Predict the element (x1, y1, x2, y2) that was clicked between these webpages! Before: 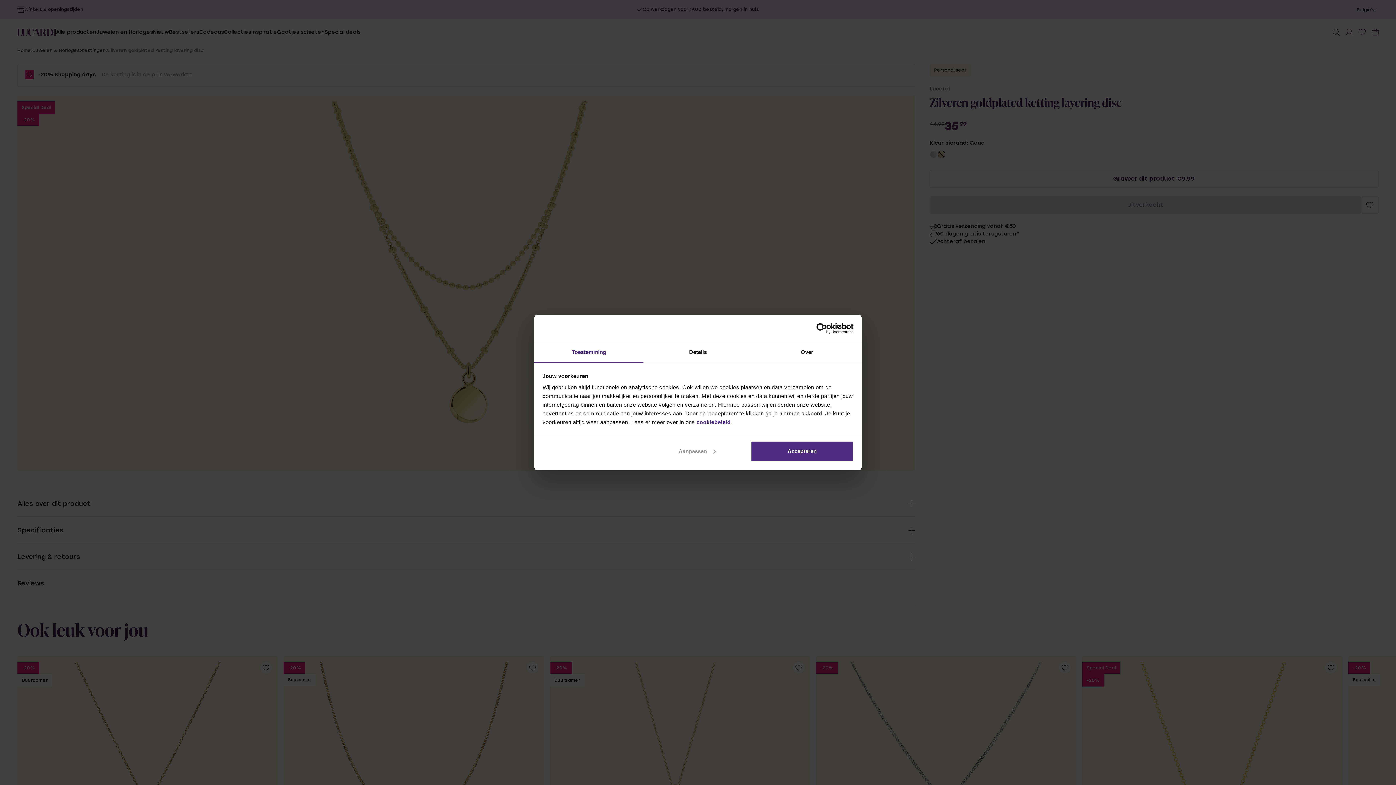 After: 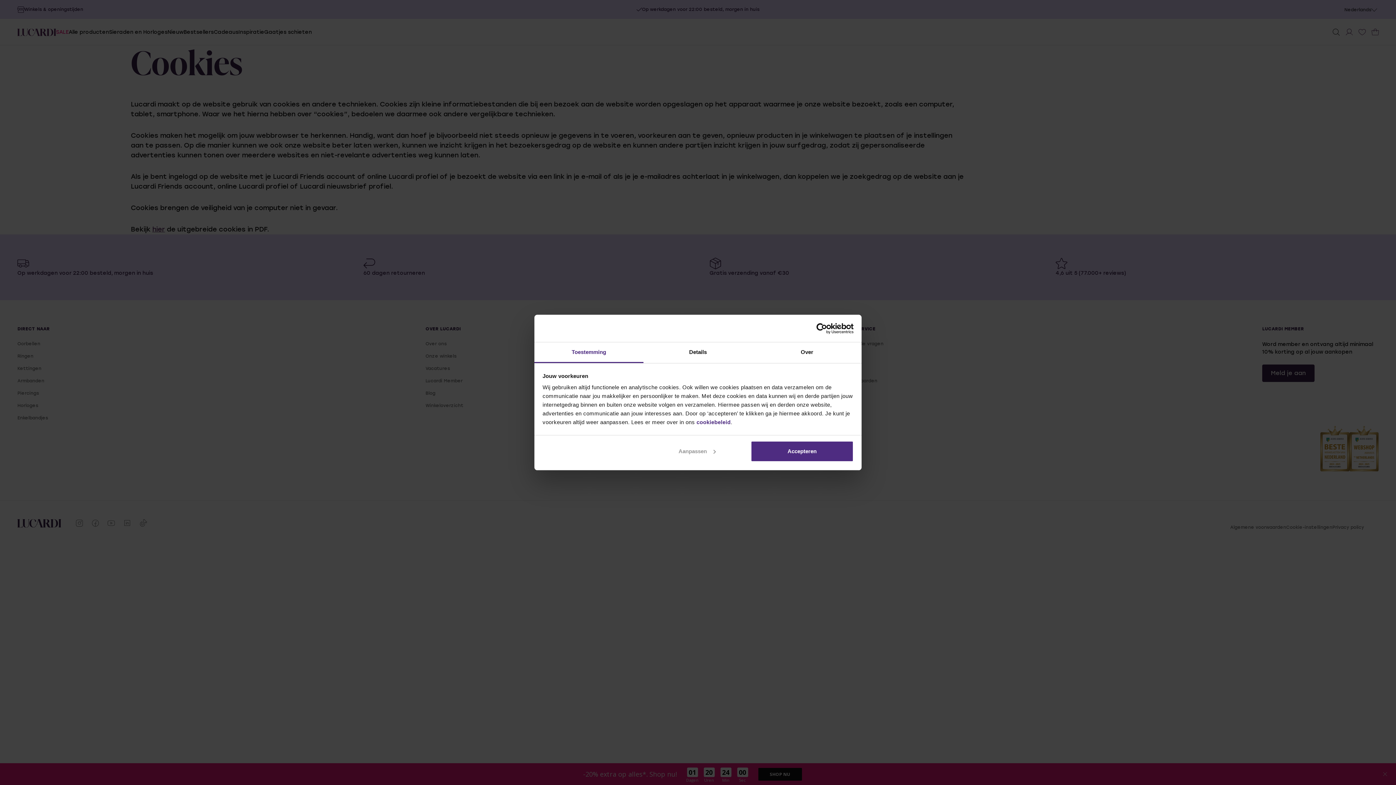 Action: bbox: (696, 419, 730, 425) label: cookiebeleid